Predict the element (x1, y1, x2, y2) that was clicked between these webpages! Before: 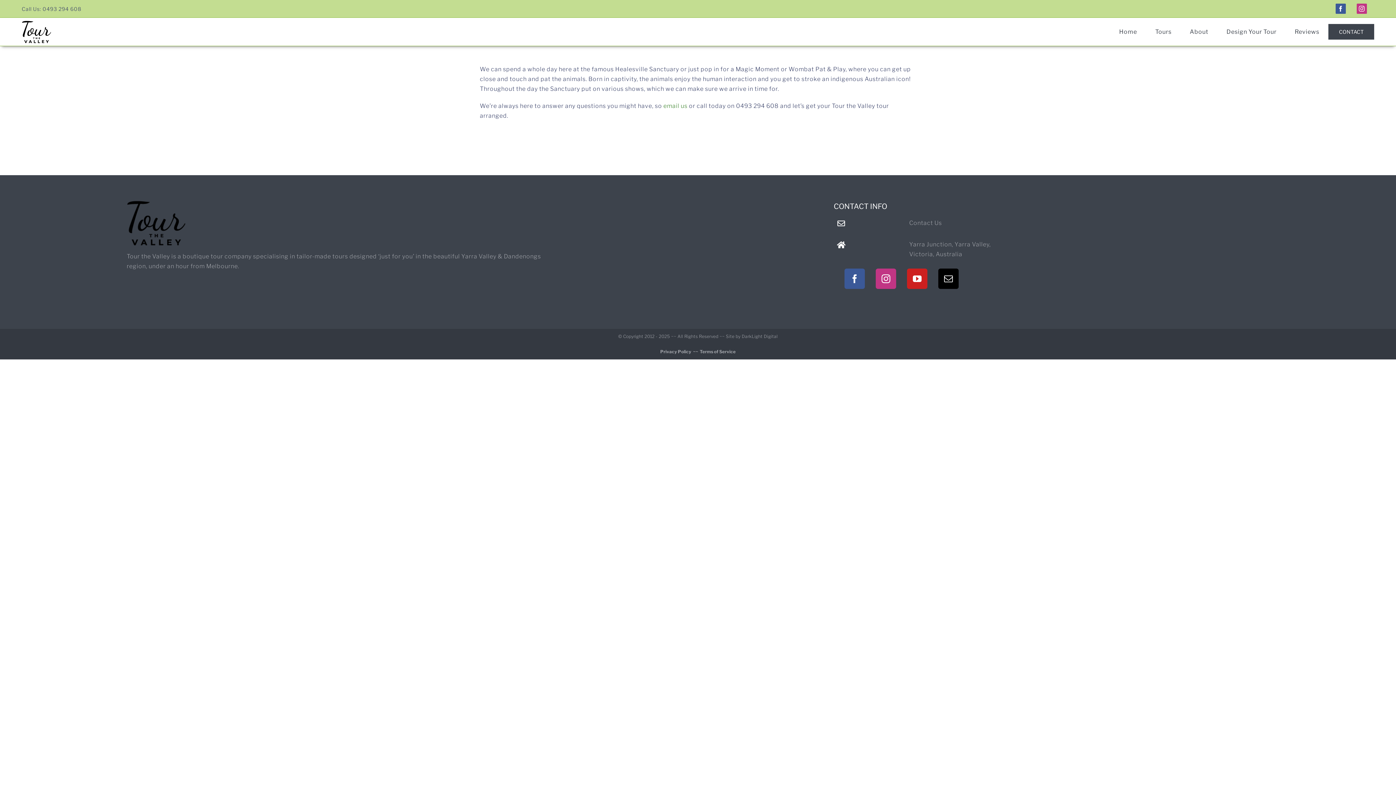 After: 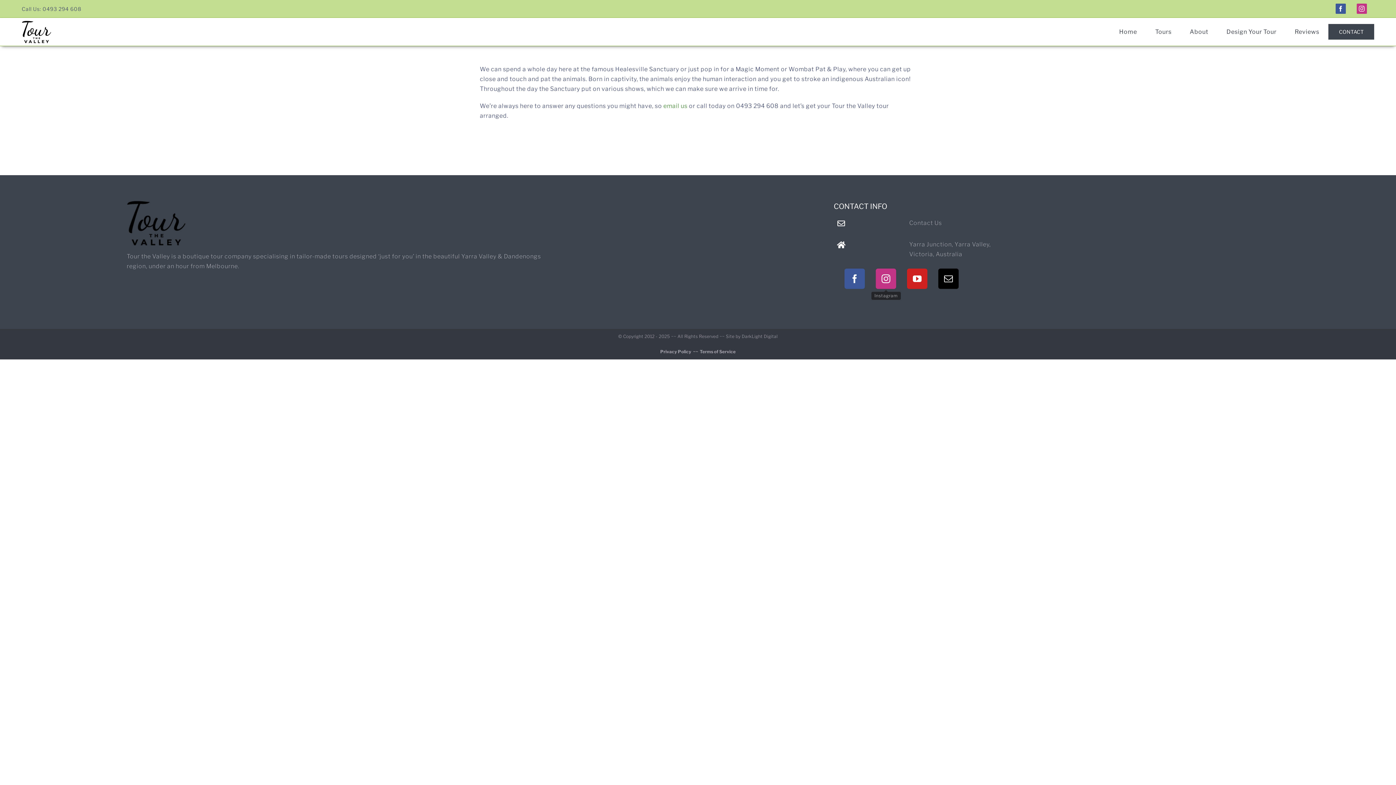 Action: bbox: (876, 268, 896, 289) label: instagram